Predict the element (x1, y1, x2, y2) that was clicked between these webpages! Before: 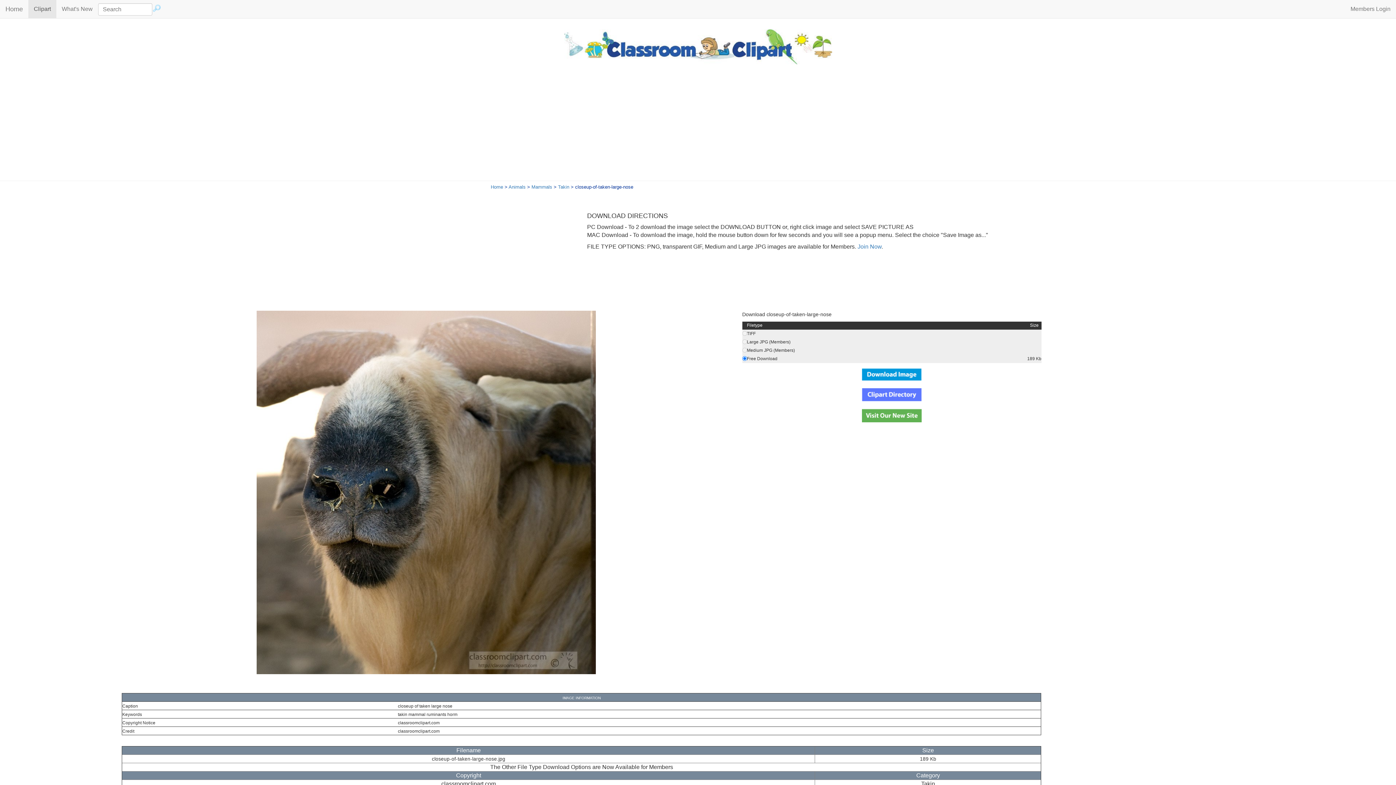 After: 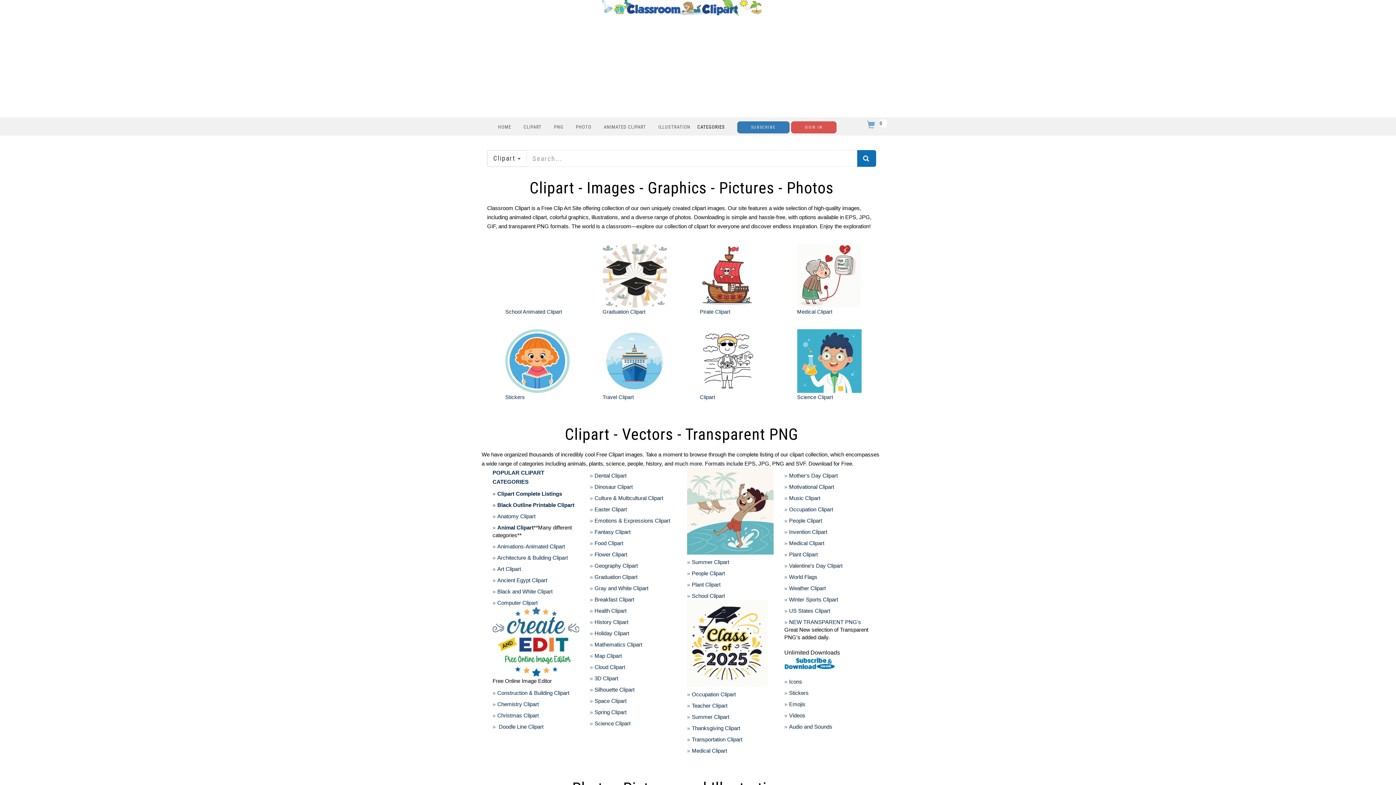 Action: label: Home bbox: (0, 0, 28, 18)